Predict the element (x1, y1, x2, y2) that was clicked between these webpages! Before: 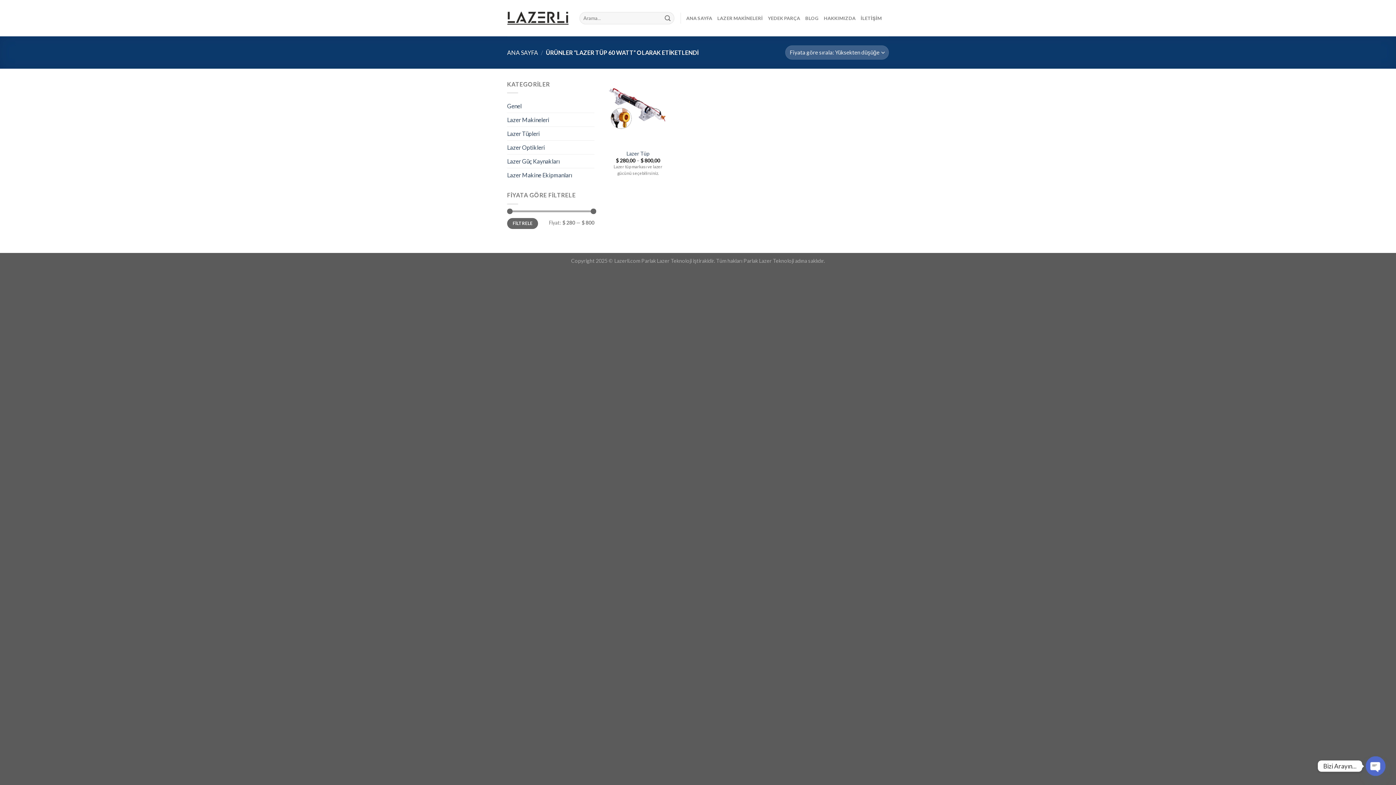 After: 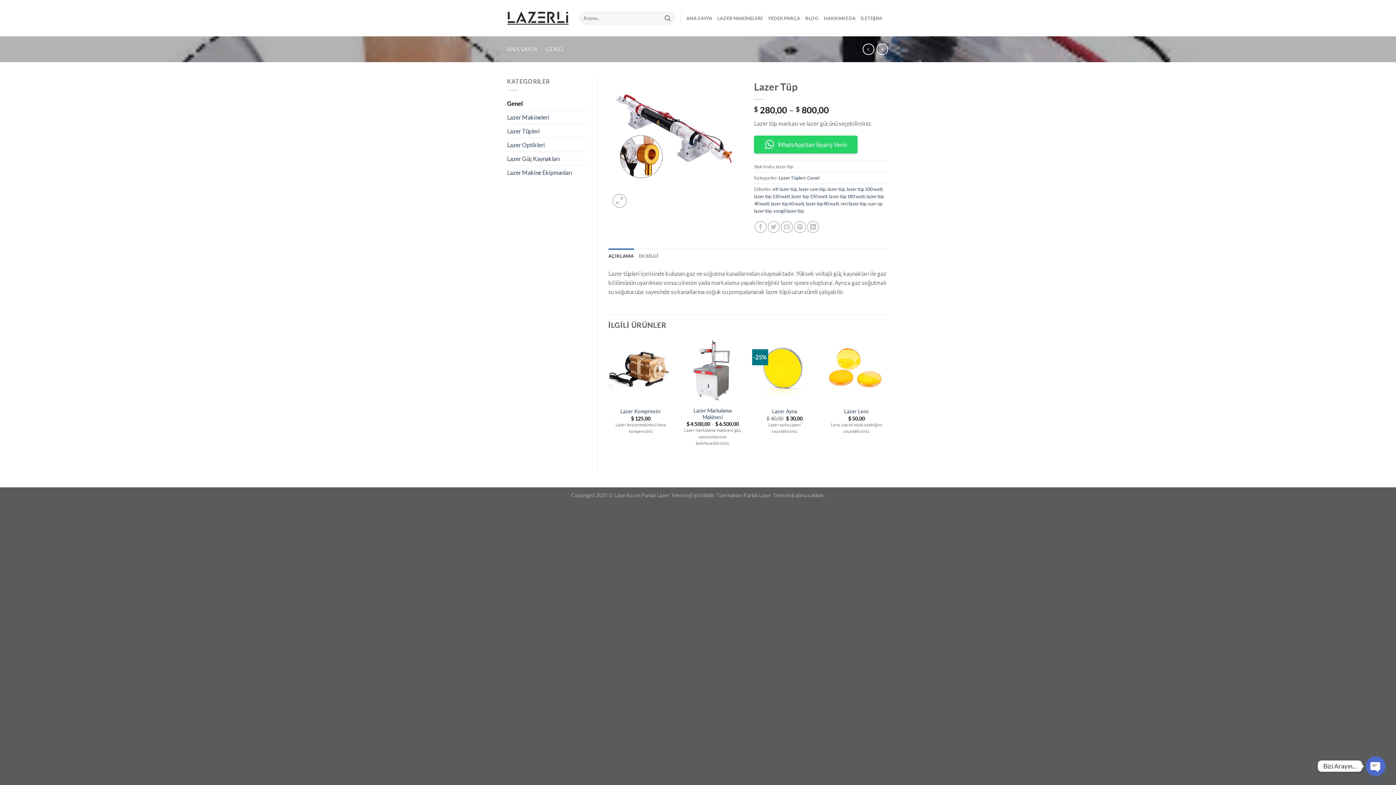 Action: label: Lazer Tüp bbox: (605, 79, 670, 145)